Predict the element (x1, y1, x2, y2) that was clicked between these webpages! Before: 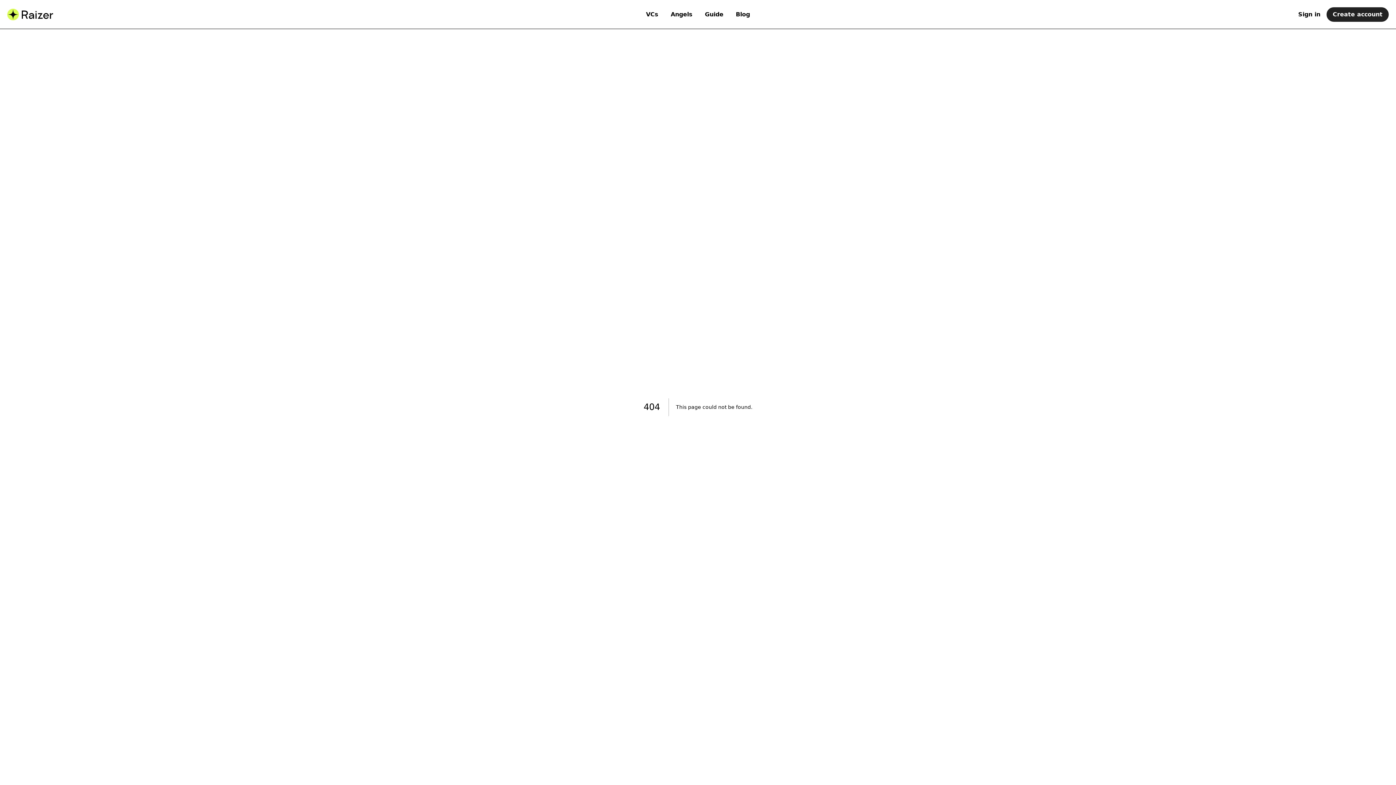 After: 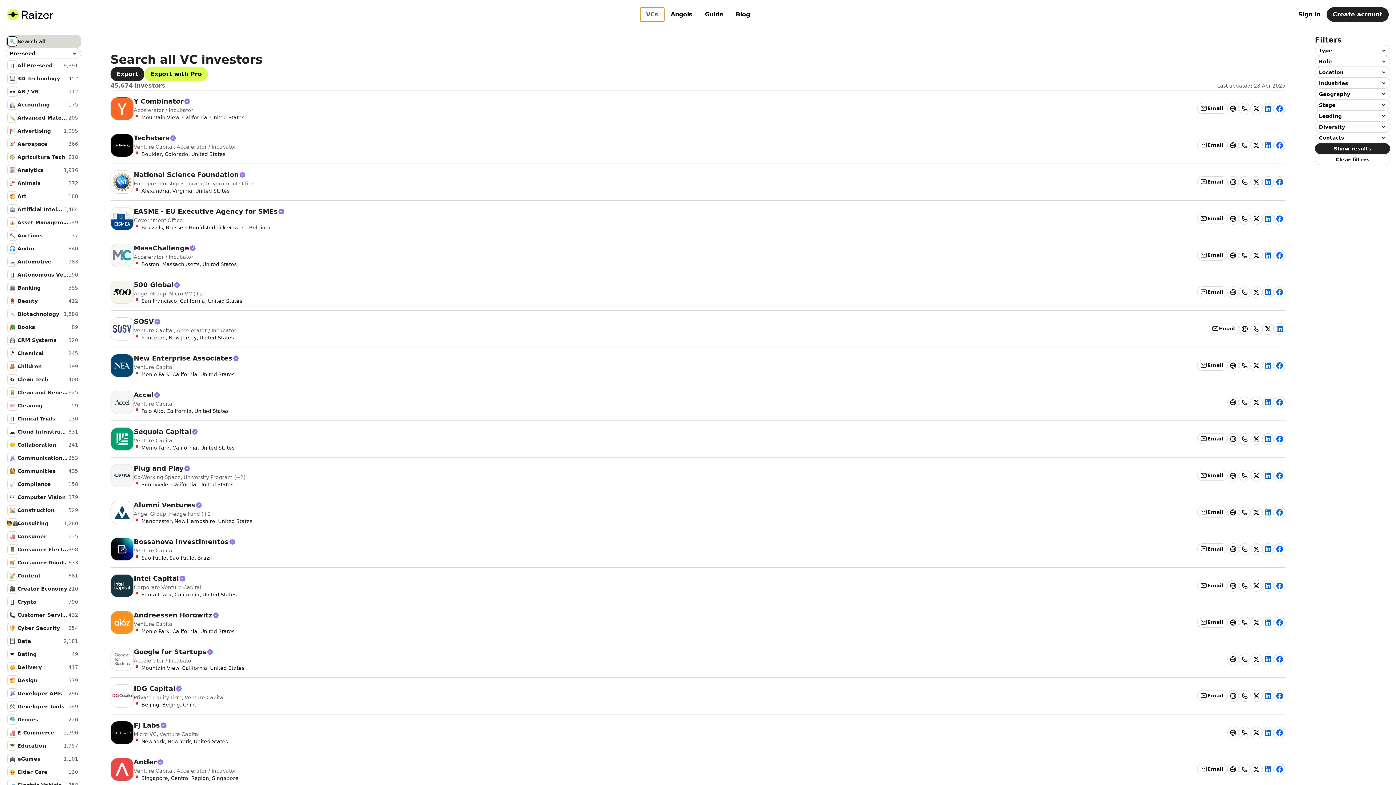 Action: bbox: (640, 7, 664, 21) label: VCs